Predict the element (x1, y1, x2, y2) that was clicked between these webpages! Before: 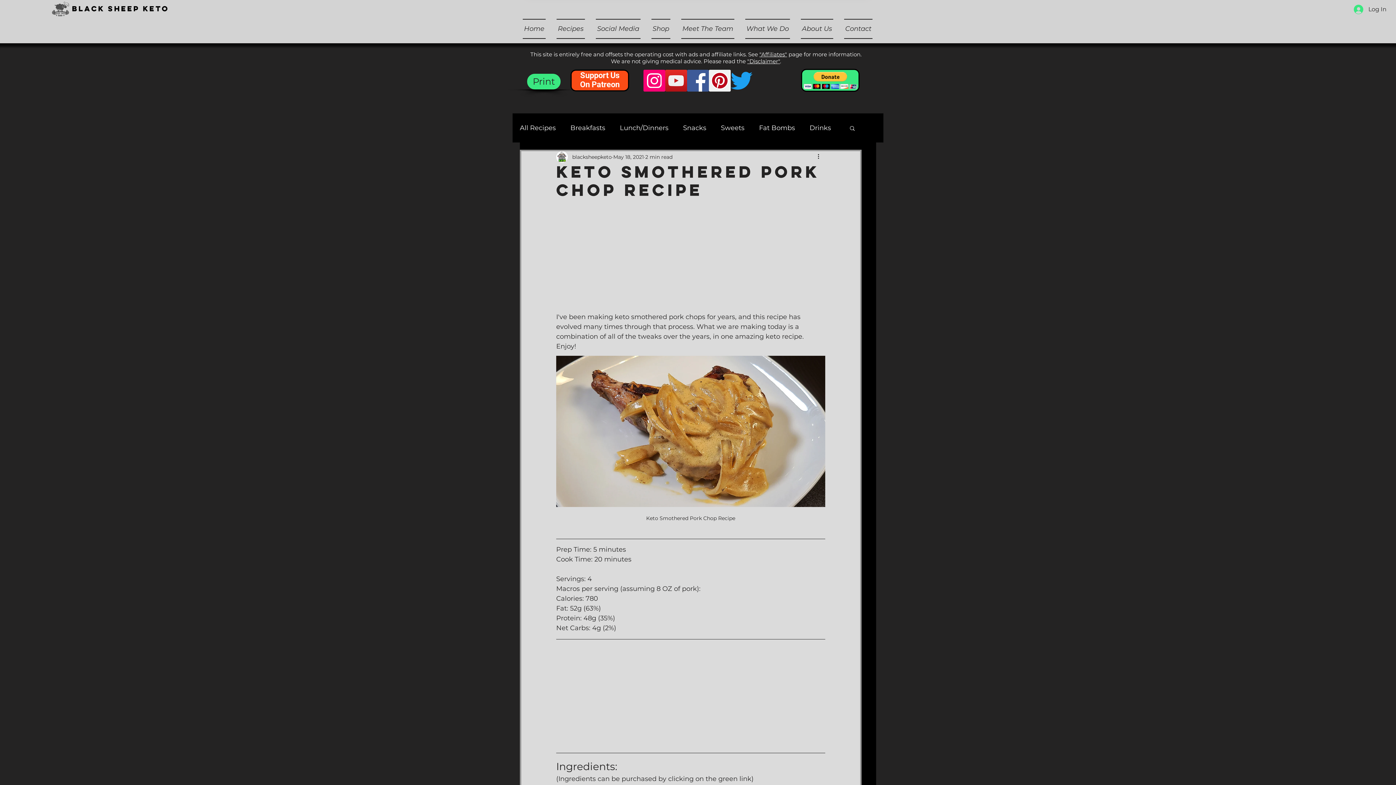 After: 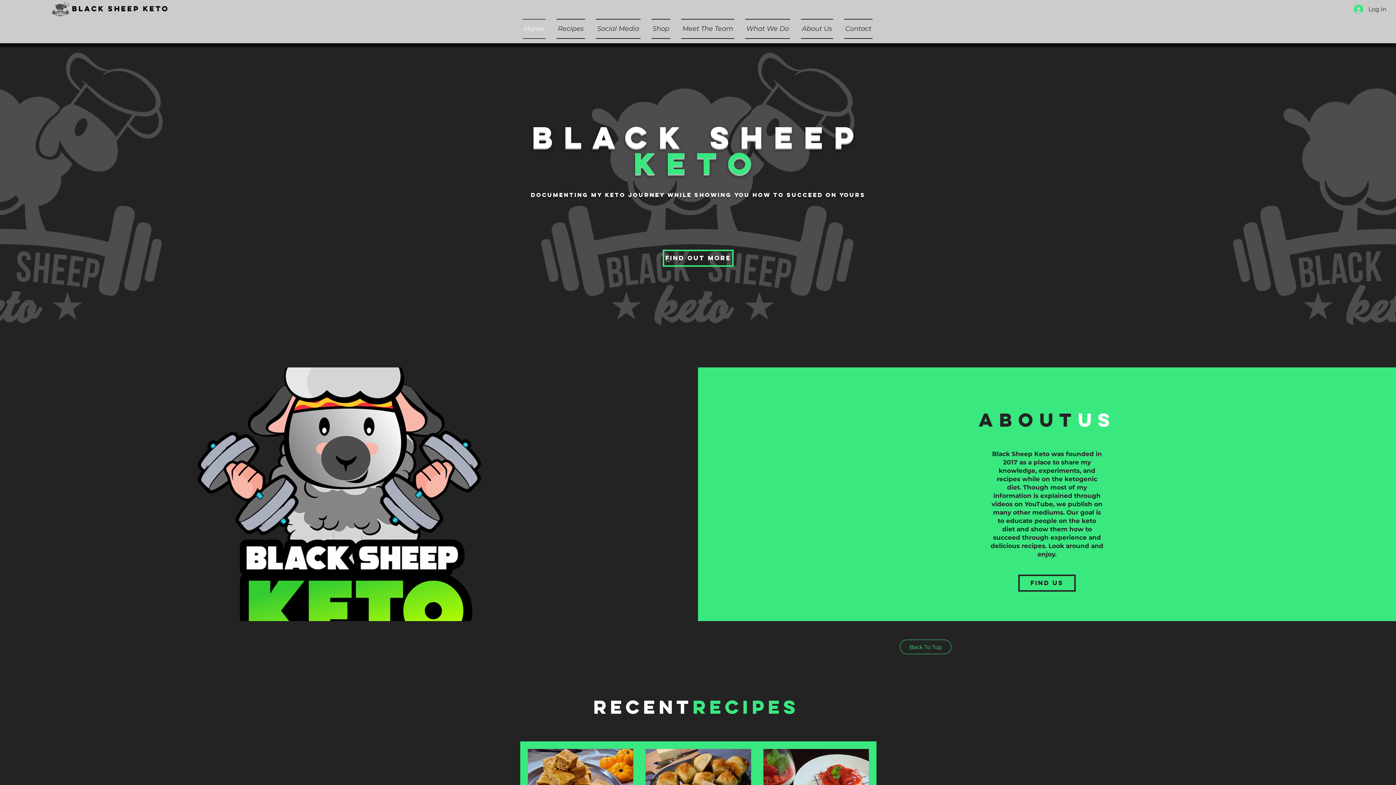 Action: bbox: (52, 1, 69, 16)